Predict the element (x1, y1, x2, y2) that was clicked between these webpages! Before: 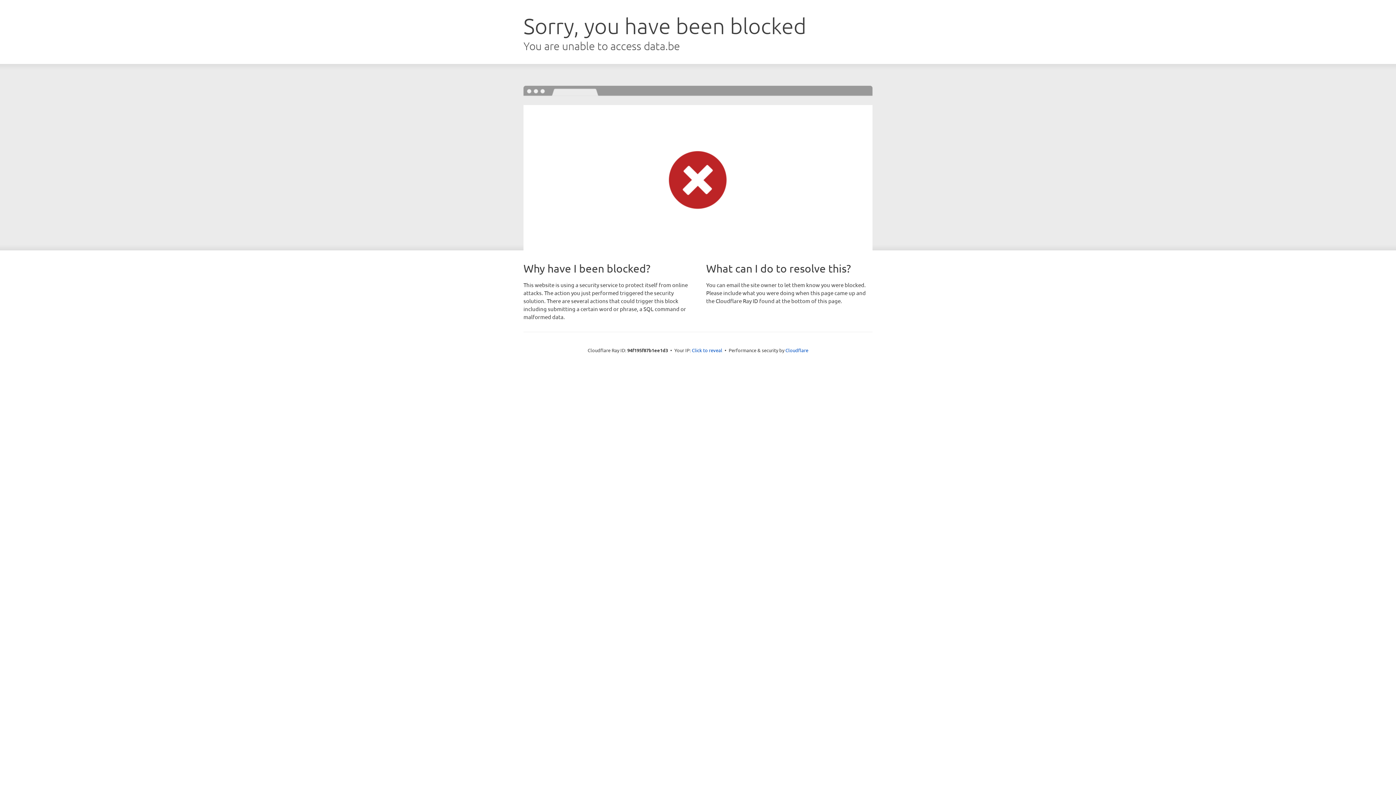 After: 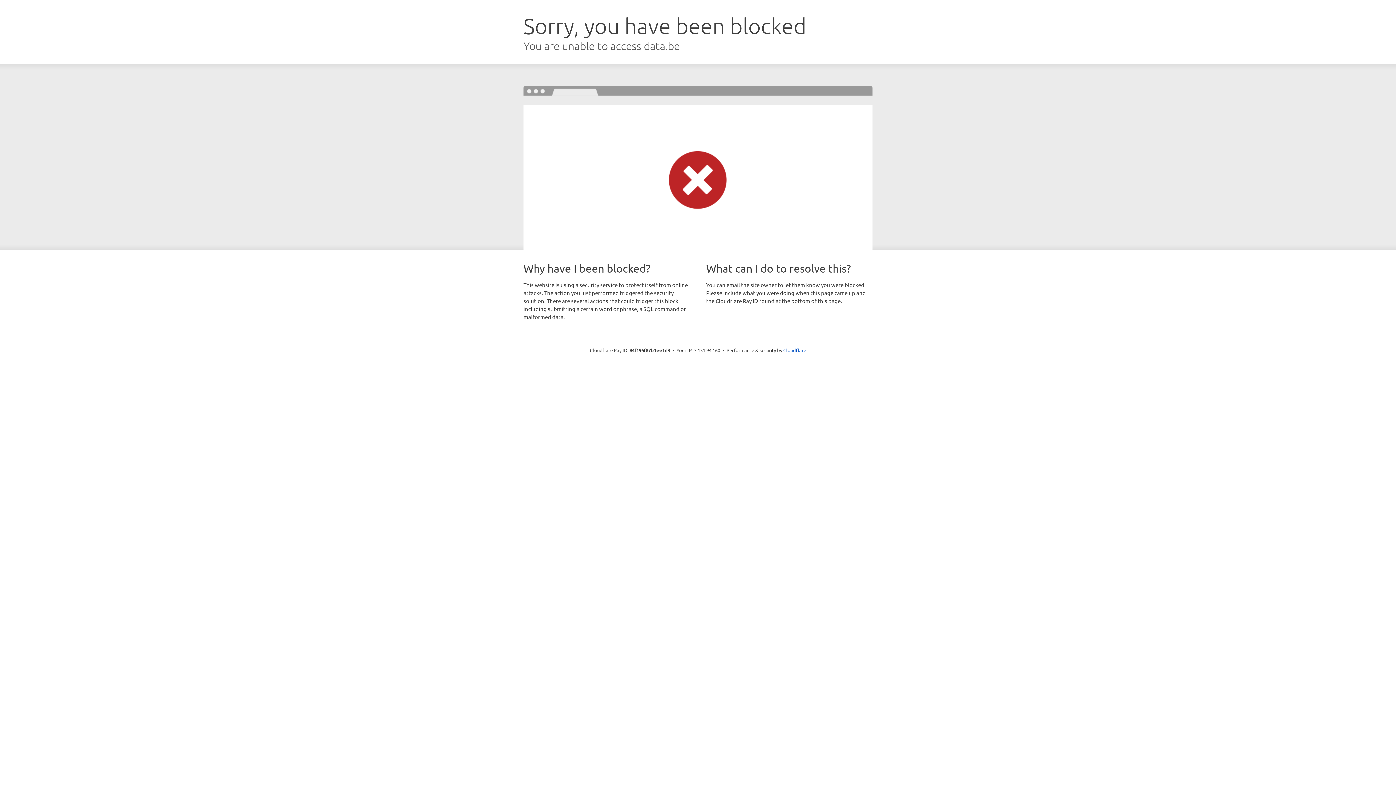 Action: label: Click to reveal bbox: (692, 346, 722, 353)